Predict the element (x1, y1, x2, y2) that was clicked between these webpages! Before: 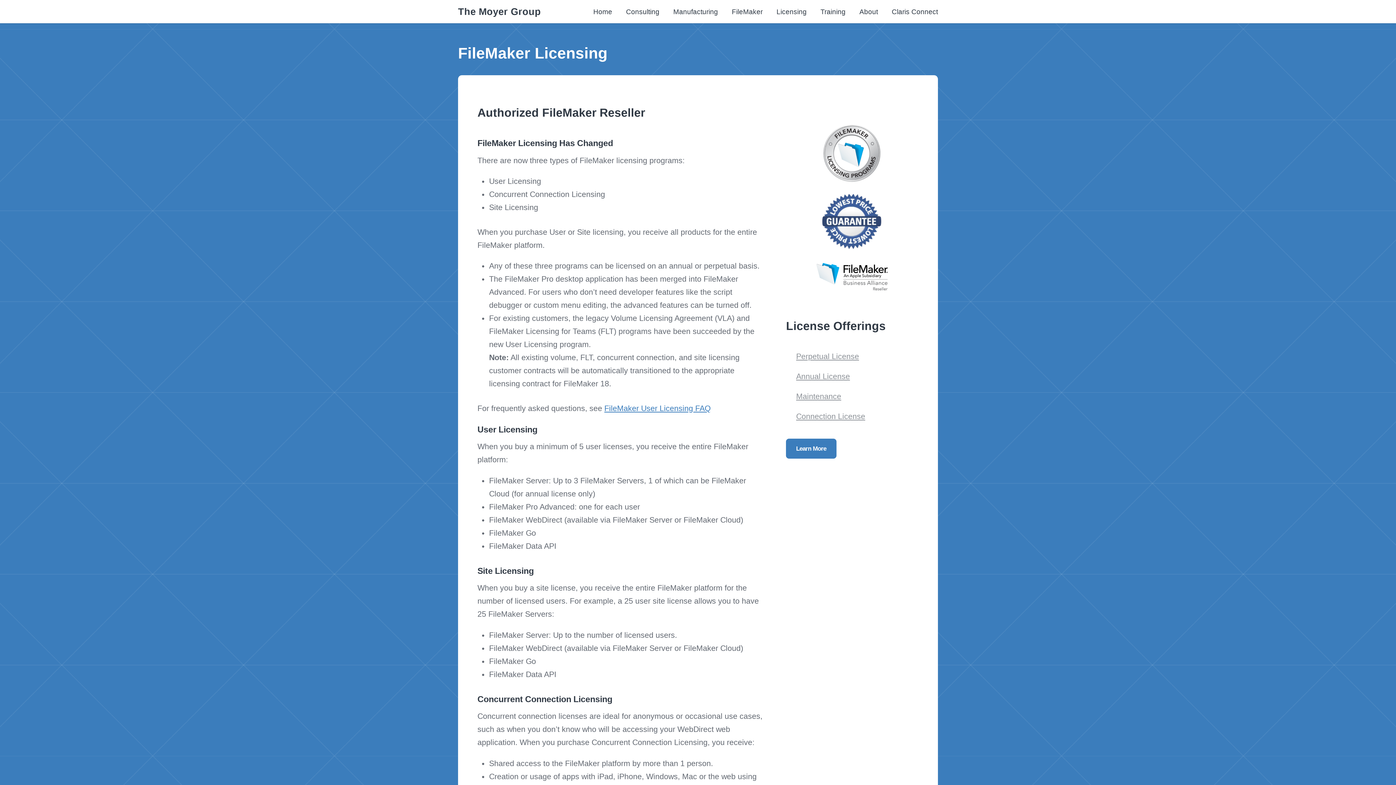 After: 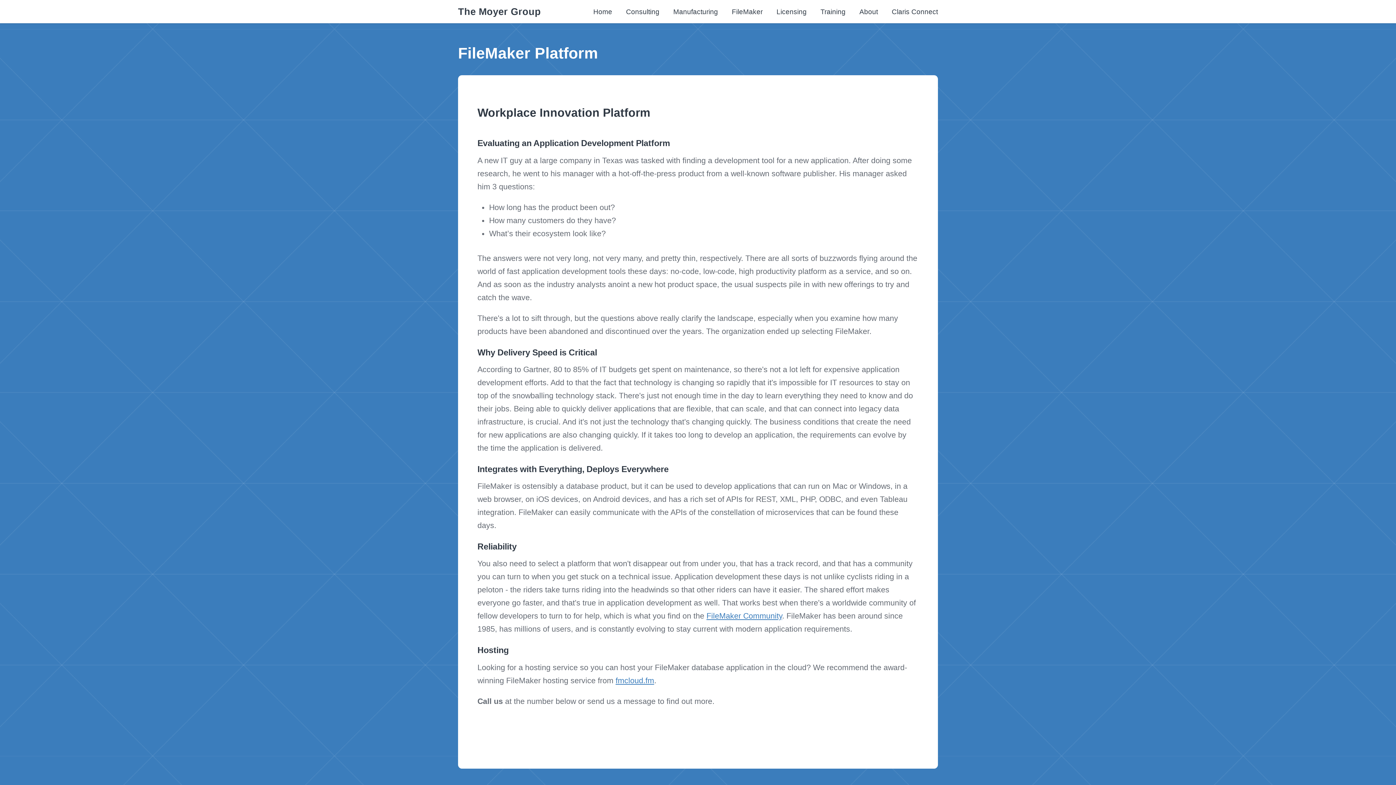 Action: bbox: (732, 0, 762, 23) label: FileMaker